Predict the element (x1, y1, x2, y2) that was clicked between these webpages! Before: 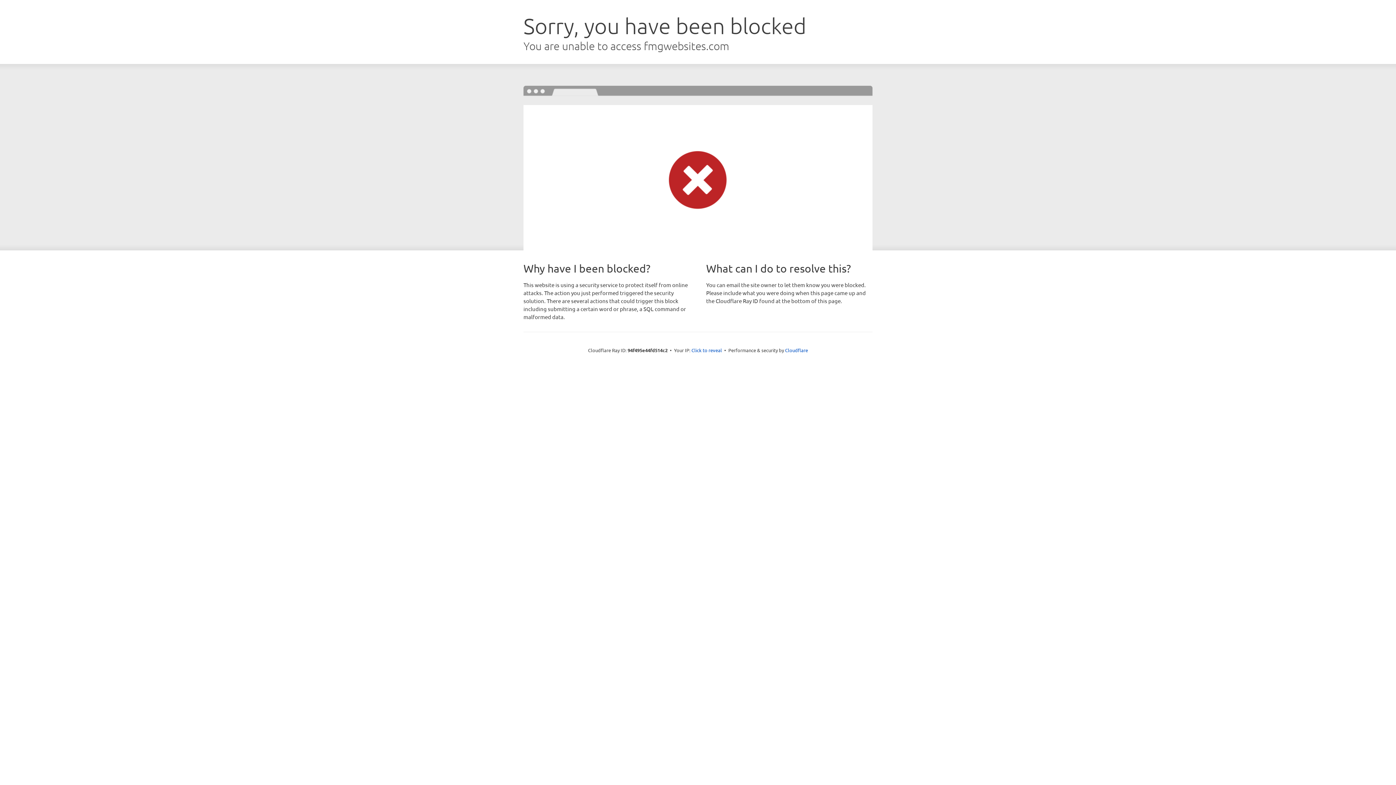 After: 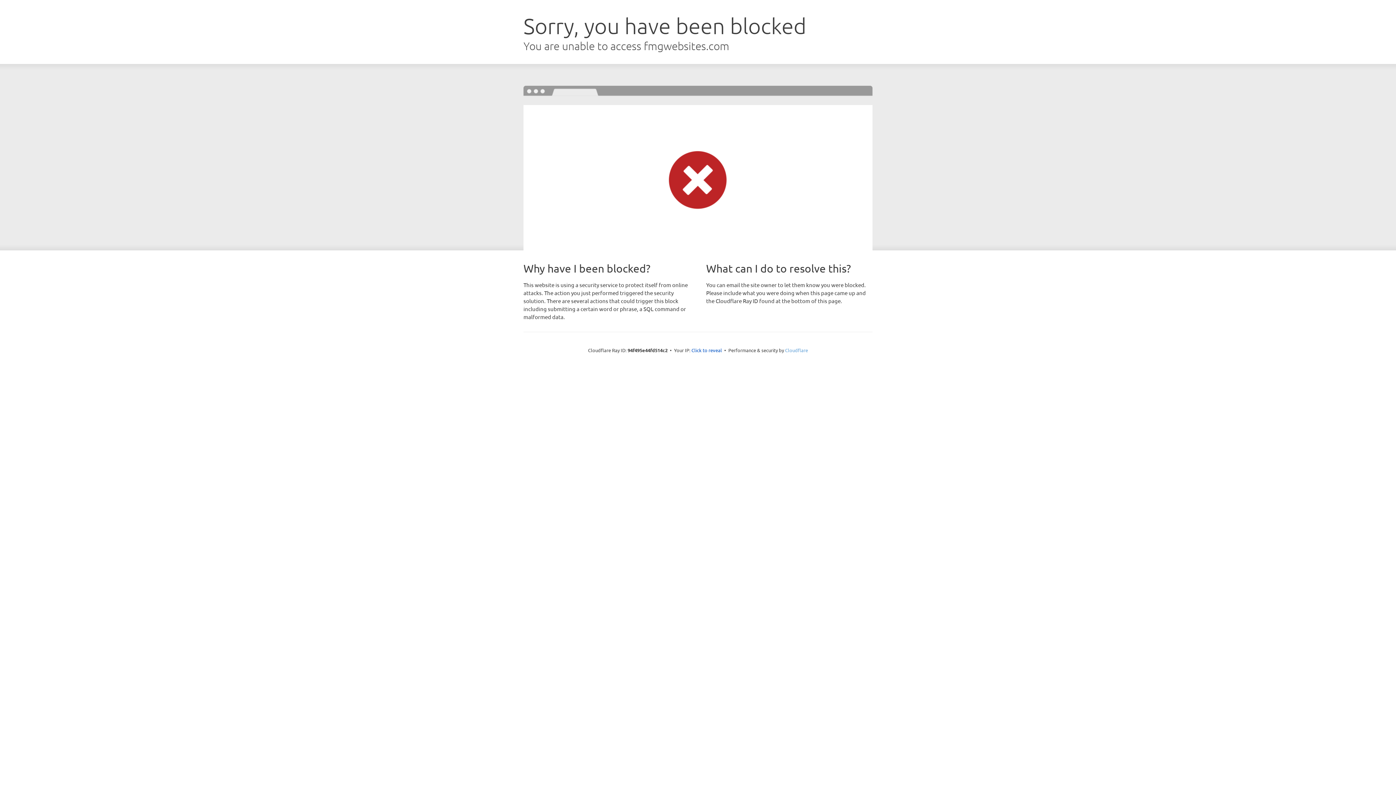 Action: bbox: (785, 347, 808, 353) label: Cloudflare